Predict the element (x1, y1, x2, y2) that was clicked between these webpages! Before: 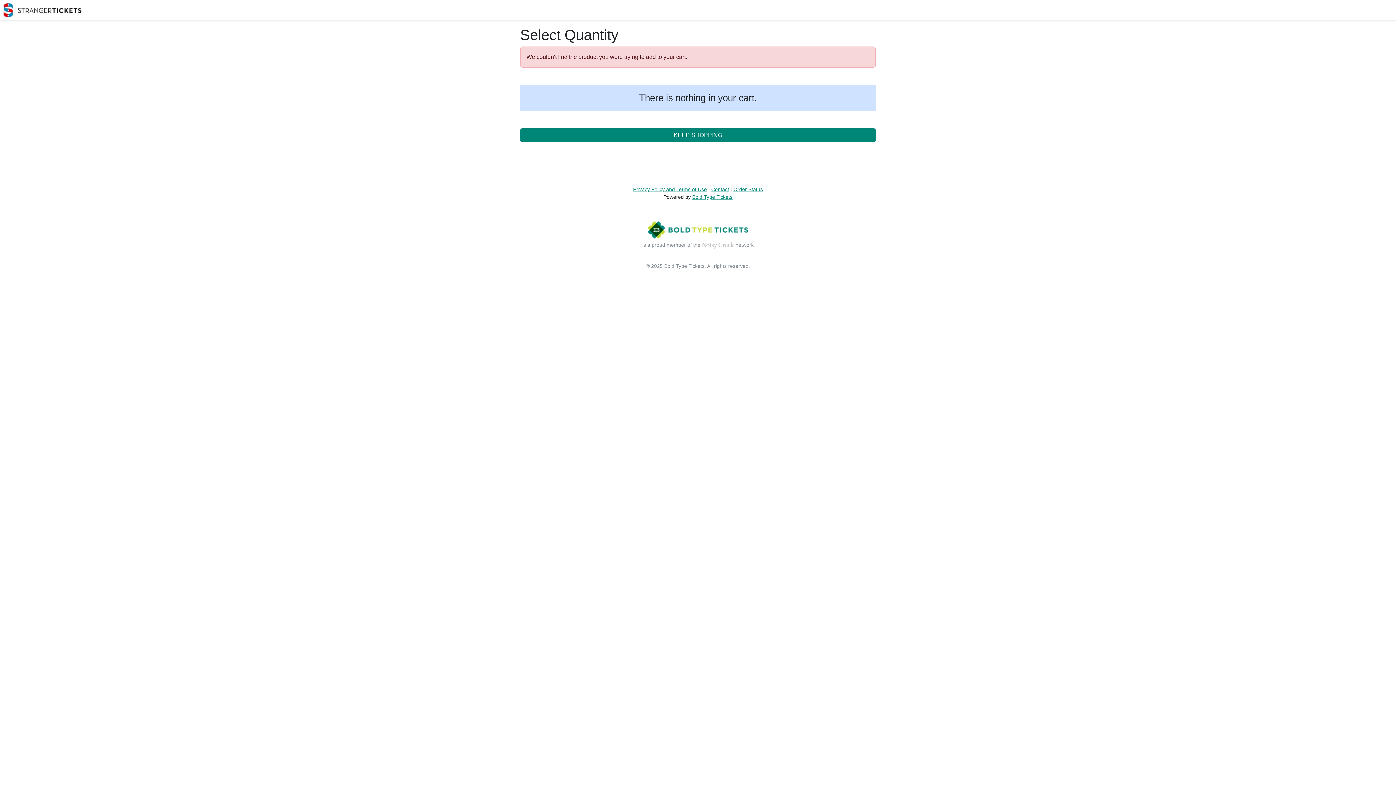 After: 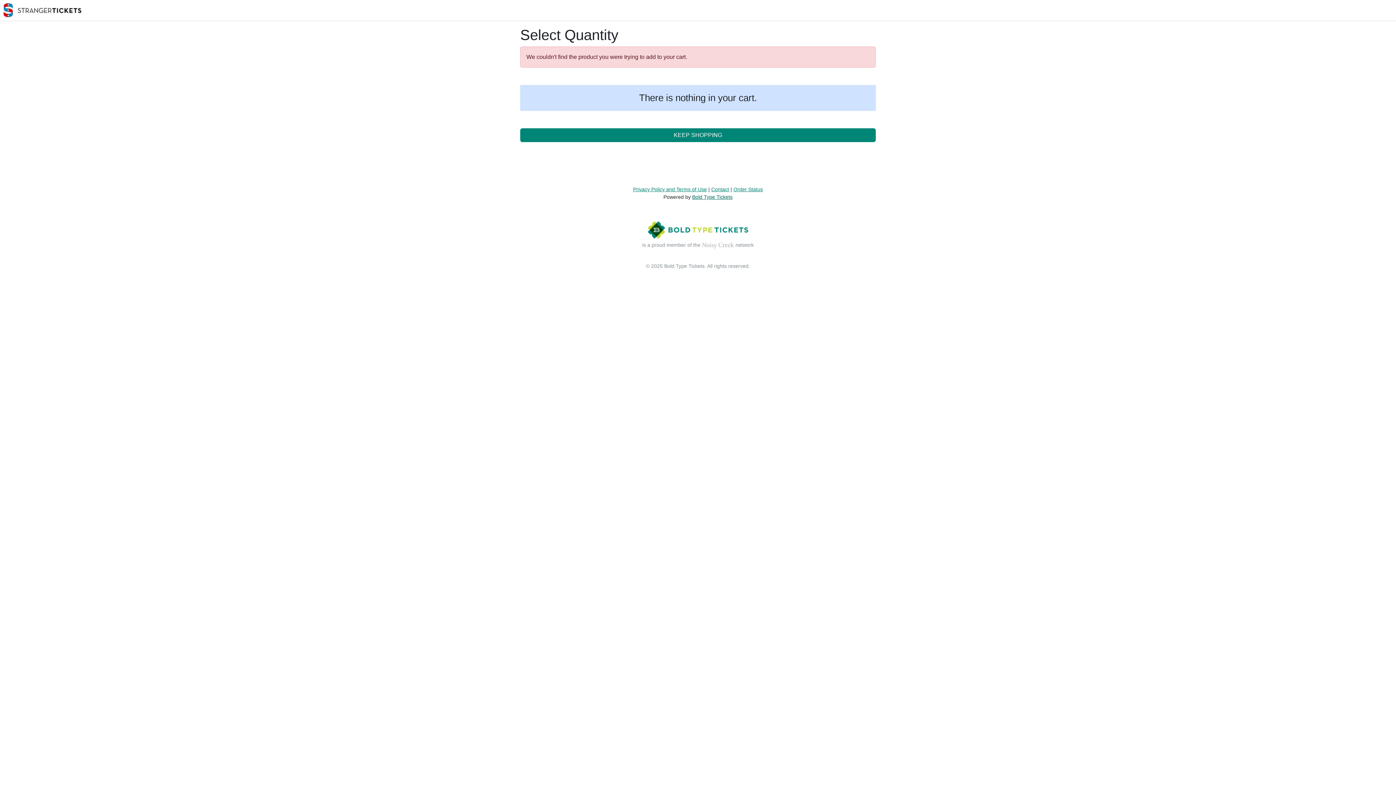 Action: bbox: (692, 194, 732, 200) label: Bold Type Tickets